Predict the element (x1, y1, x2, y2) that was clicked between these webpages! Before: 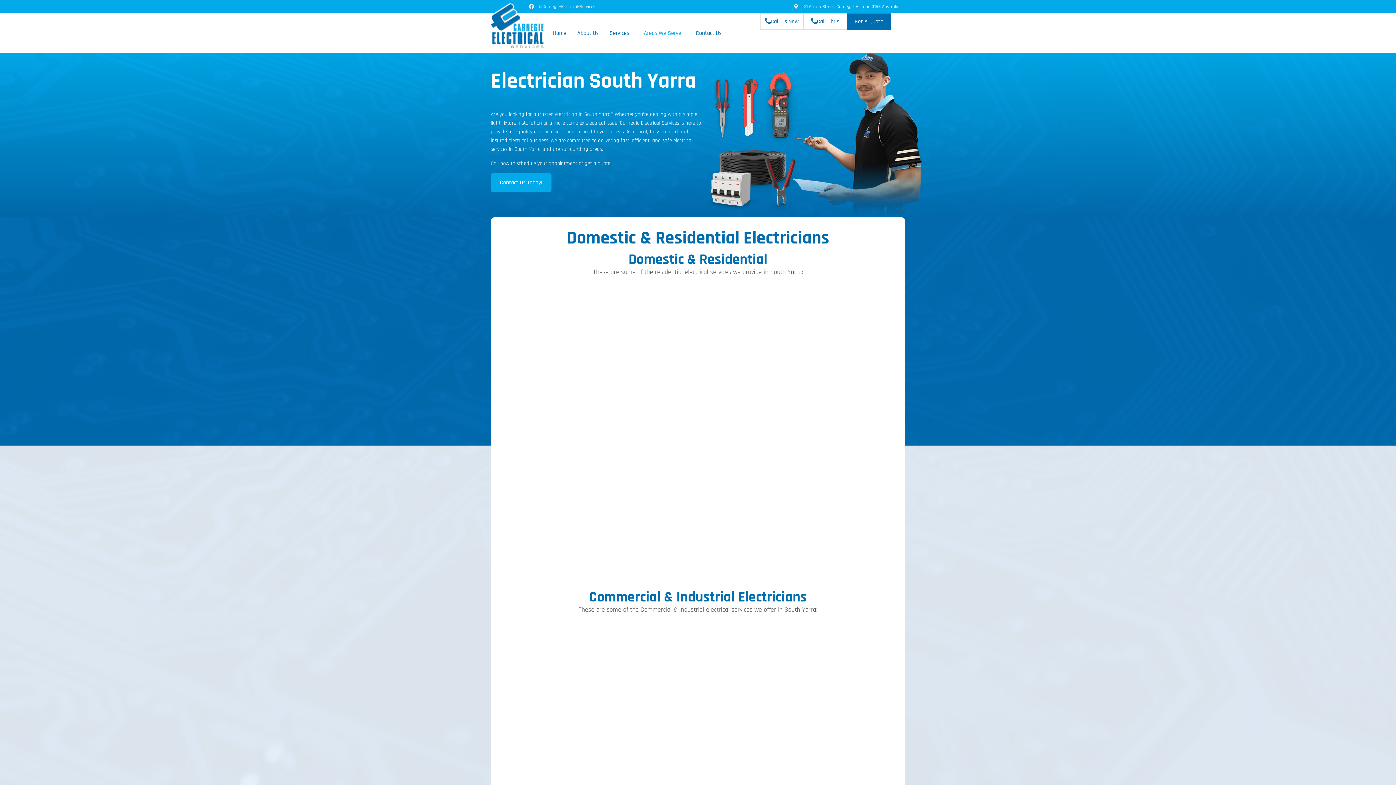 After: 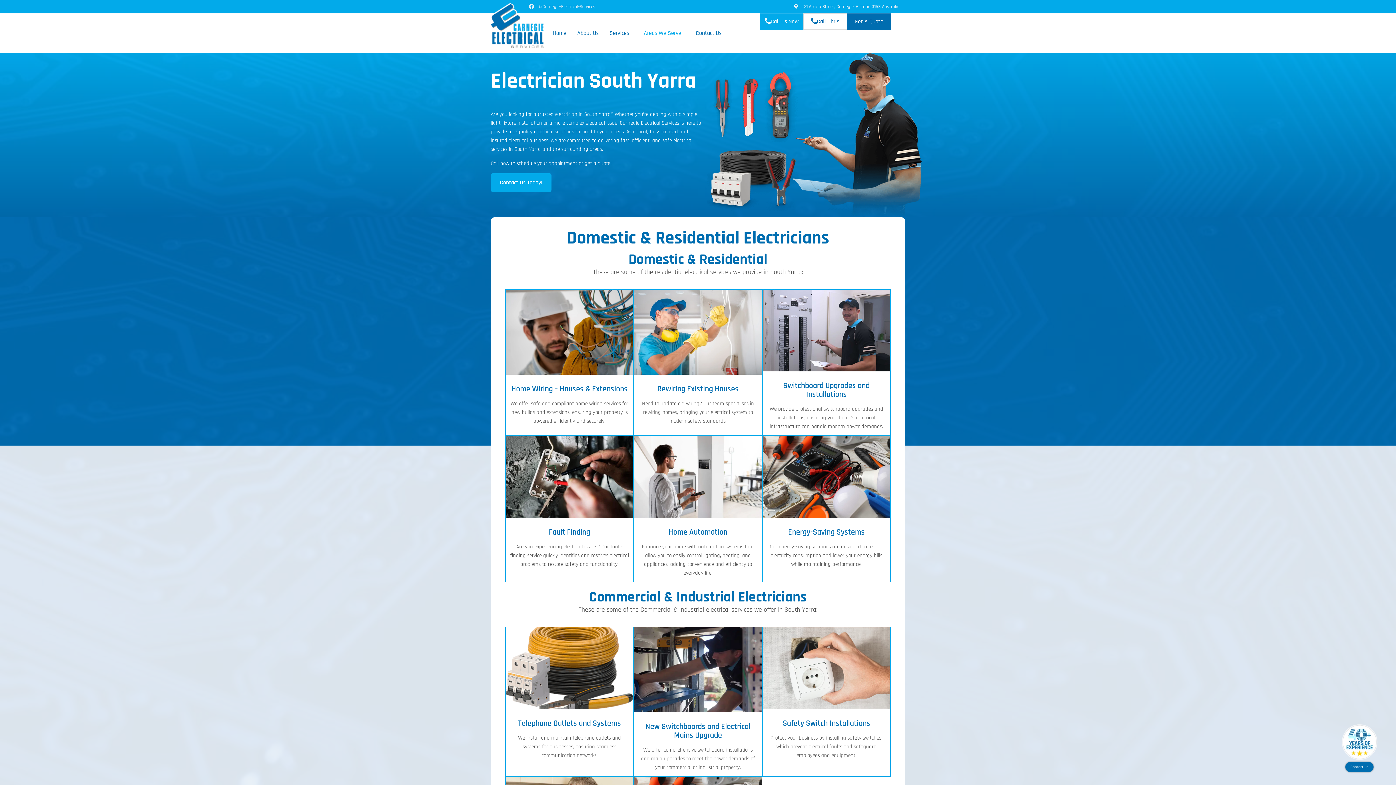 Action: label: Call Us Now bbox: (760, 13, 803, 29)